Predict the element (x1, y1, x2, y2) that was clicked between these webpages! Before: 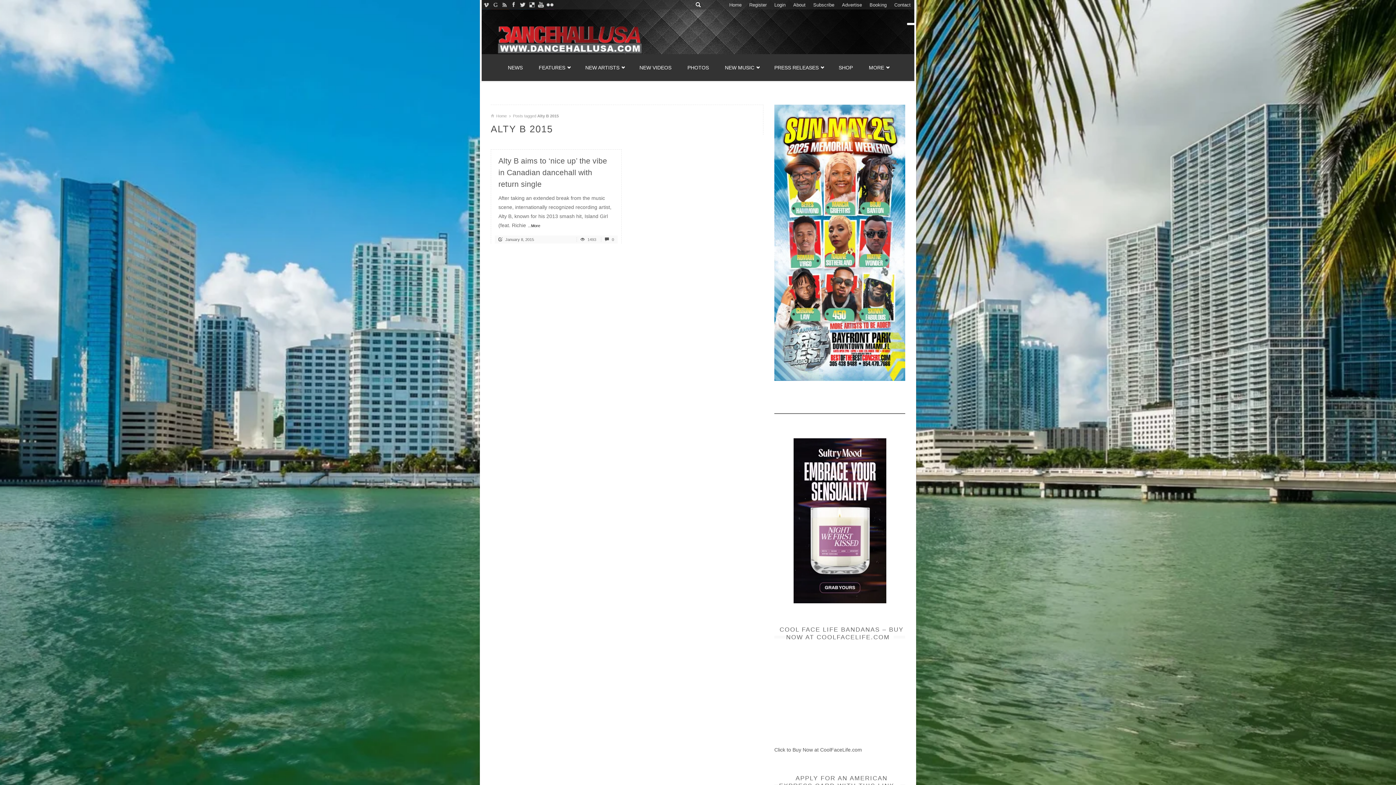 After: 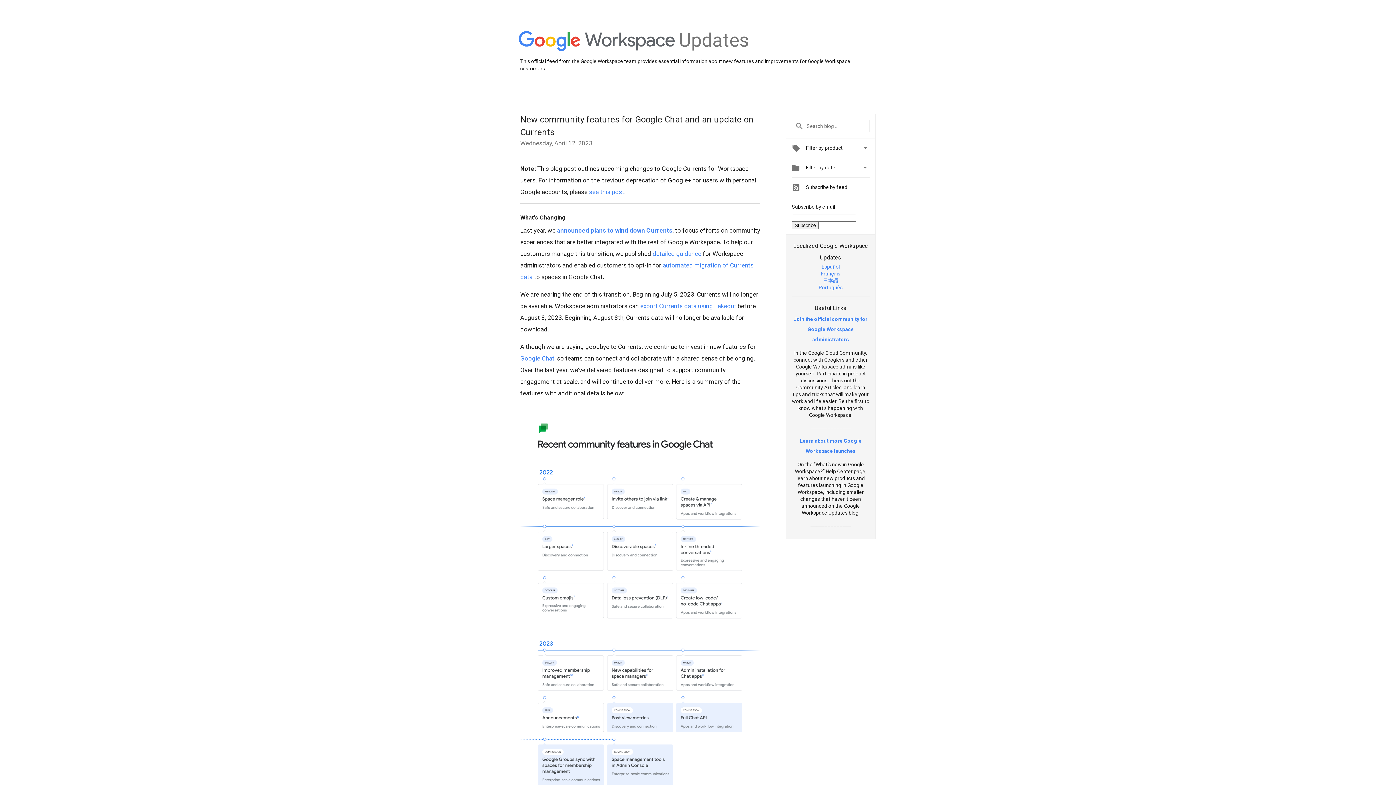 Action: bbox: (490, 0, 500, 9)